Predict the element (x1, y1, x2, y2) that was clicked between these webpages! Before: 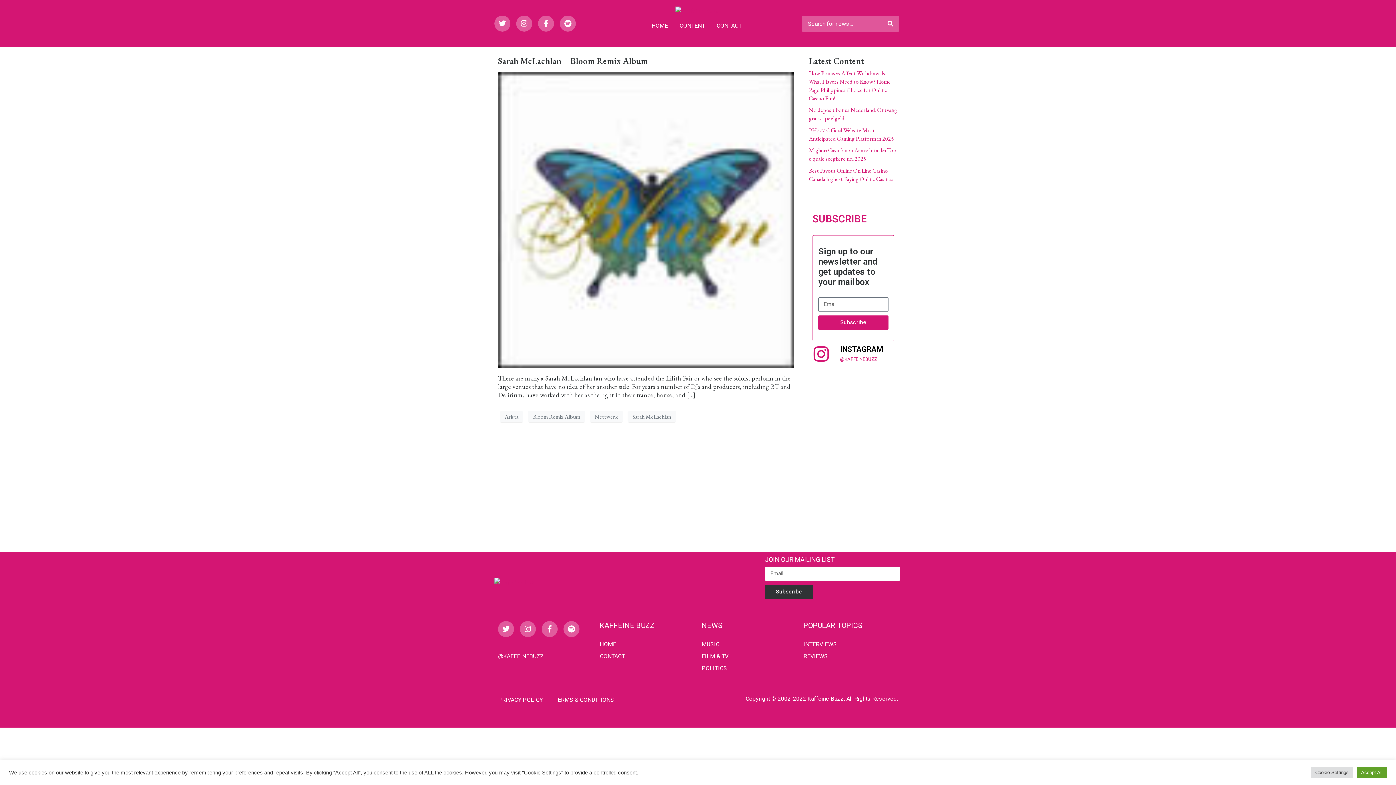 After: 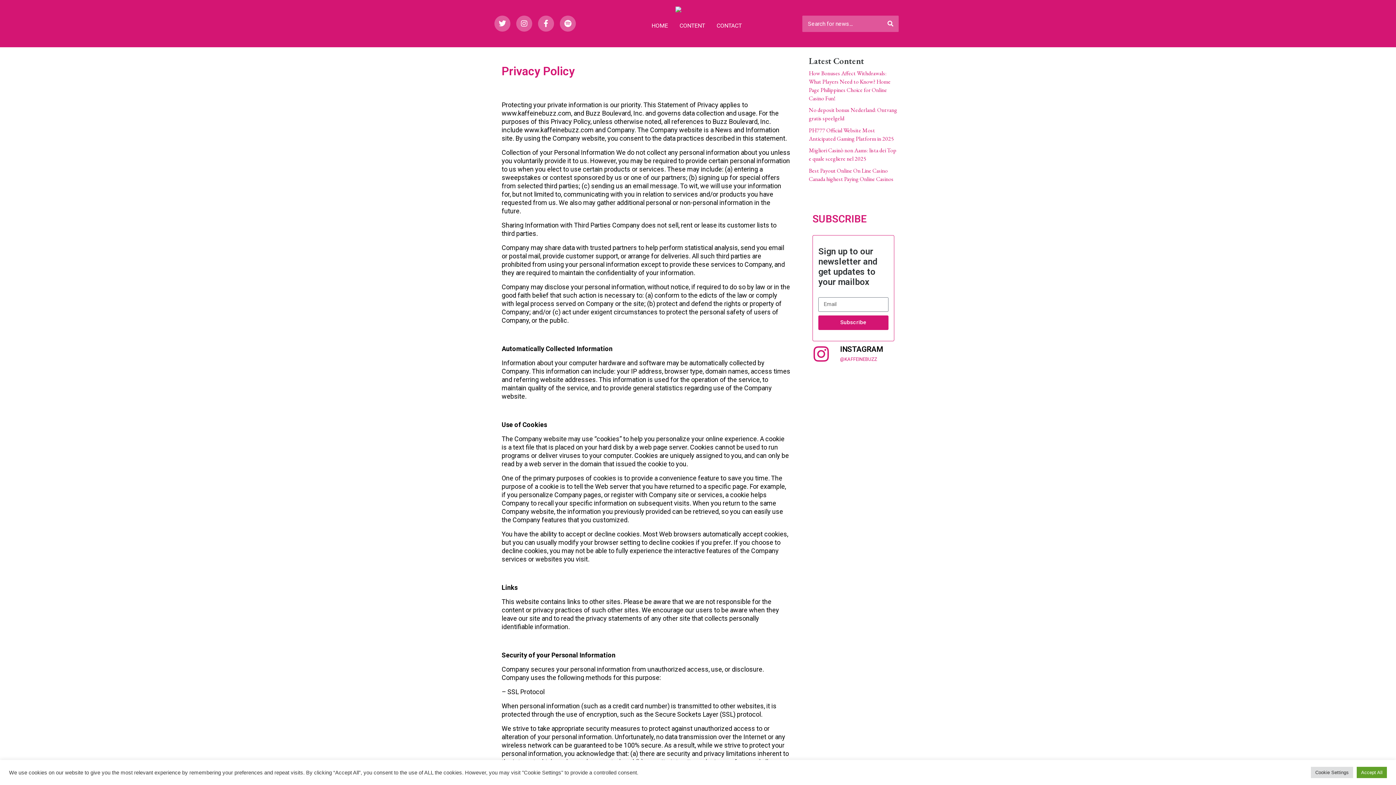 Action: label: PRIVACY POLICY bbox: (498, 696, 542, 704)